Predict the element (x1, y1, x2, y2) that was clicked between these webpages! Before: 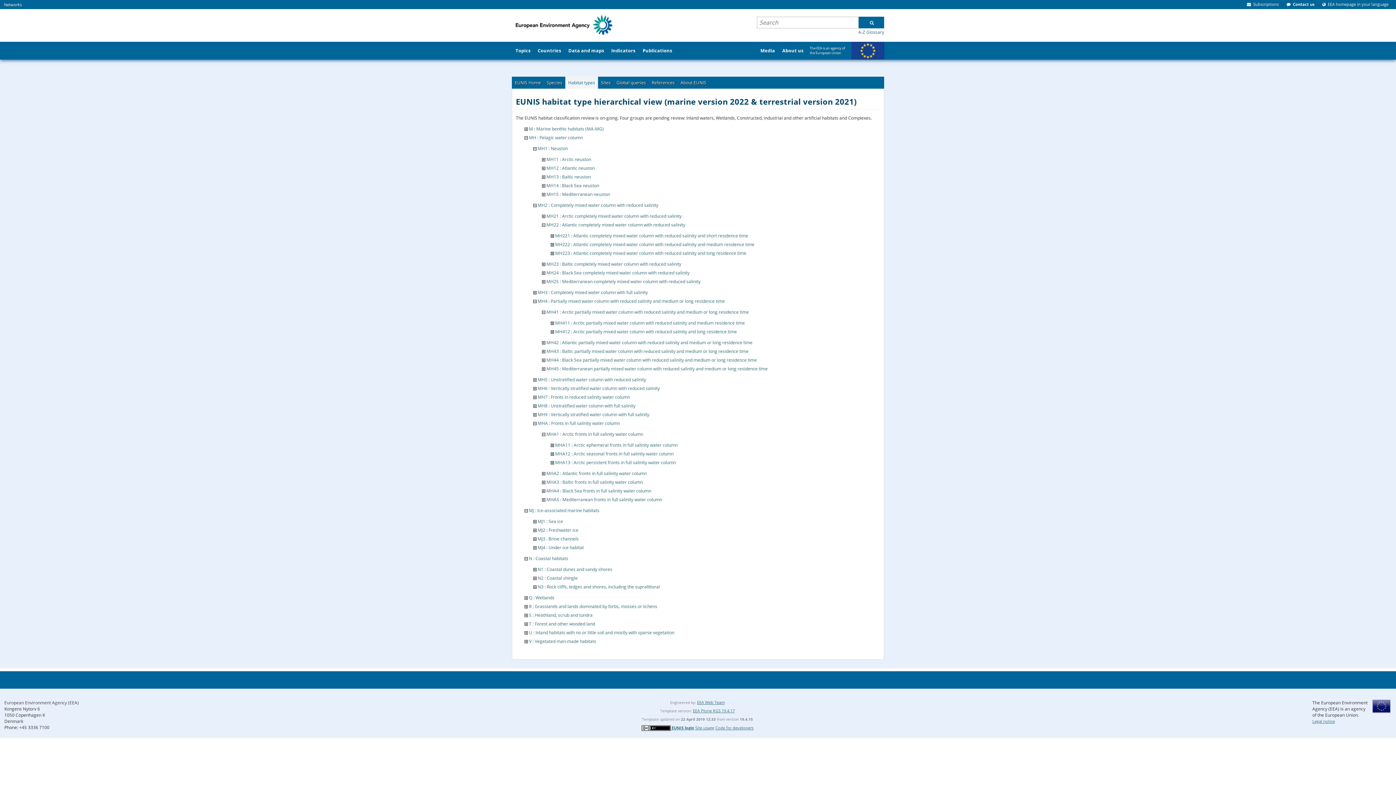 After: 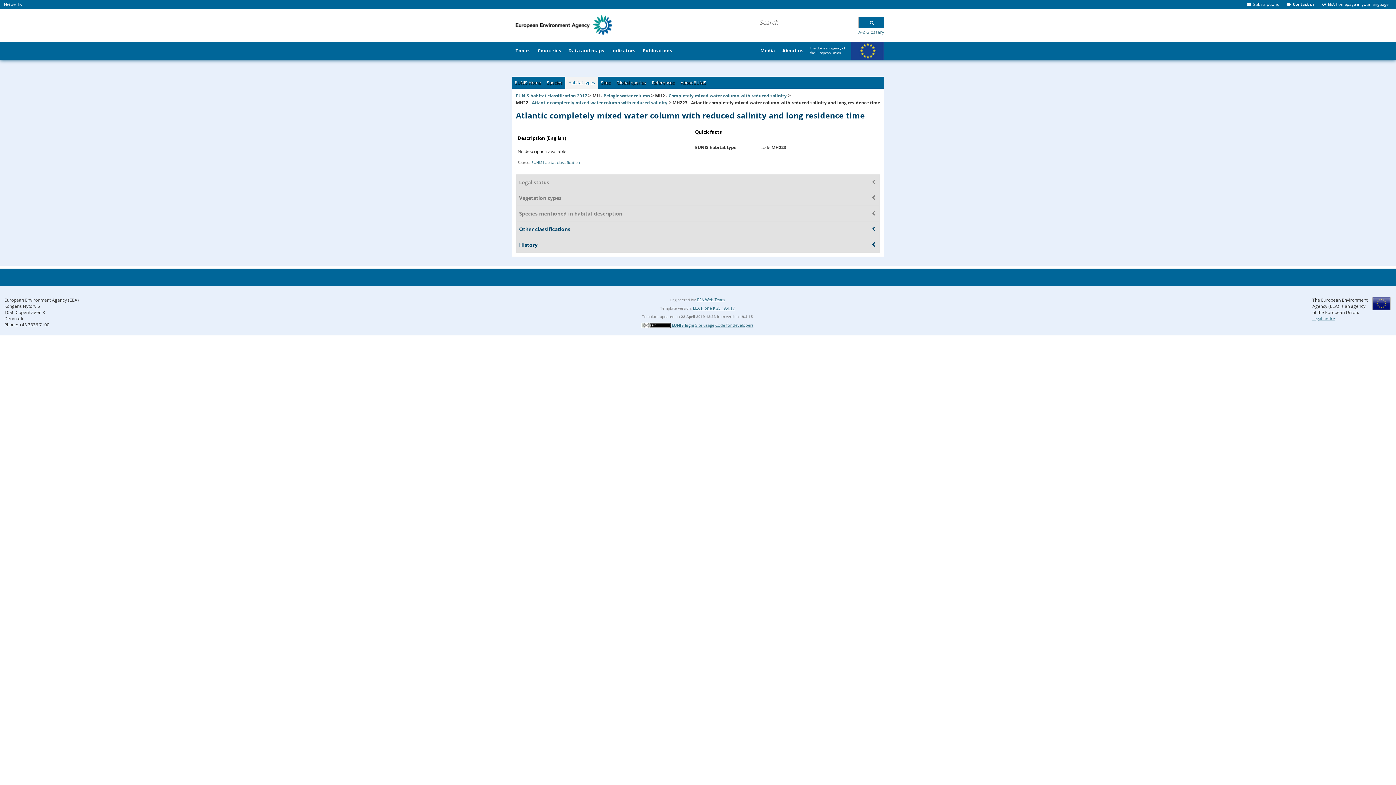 Action: label: MH223 : Atlantic completely mixed water column with reduced salinity and long residence time bbox: (555, 250, 746, 256)